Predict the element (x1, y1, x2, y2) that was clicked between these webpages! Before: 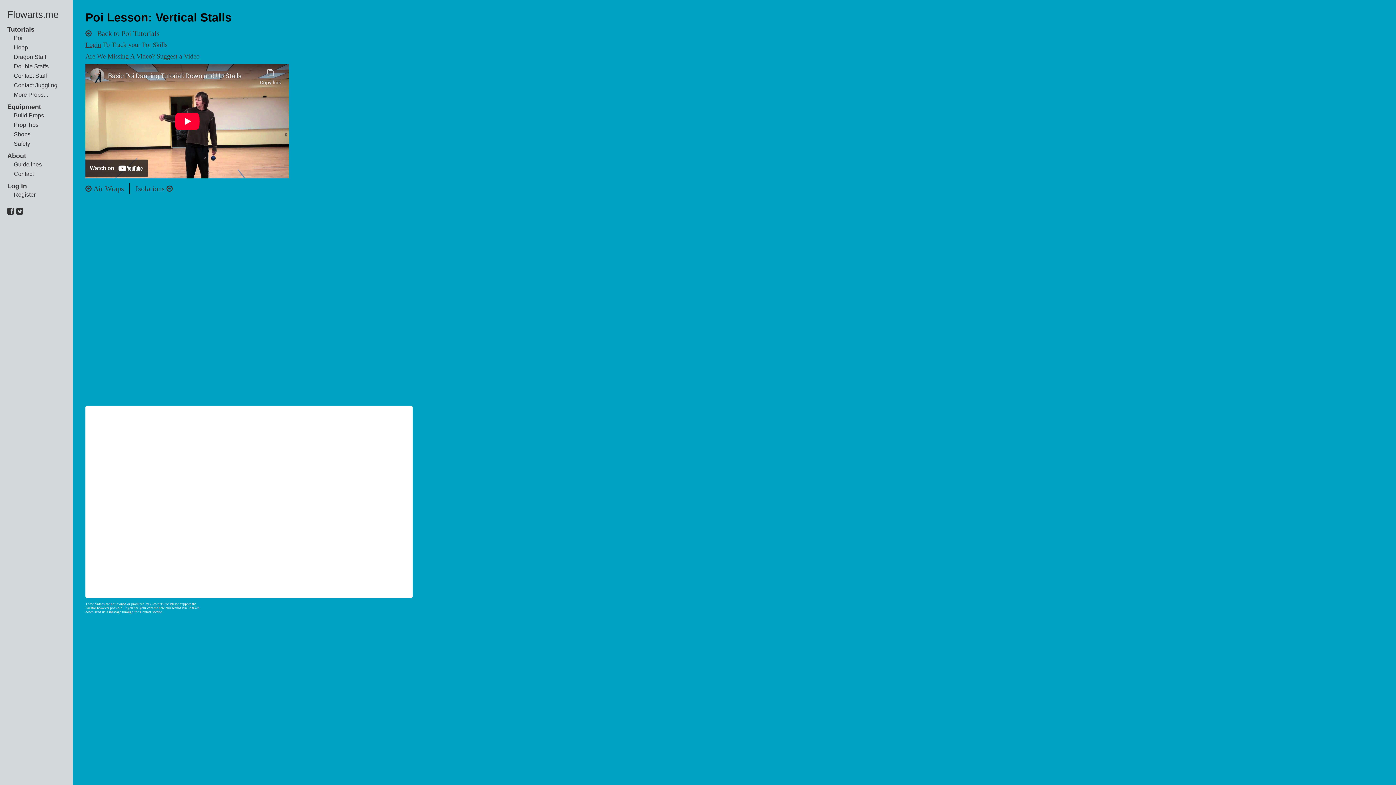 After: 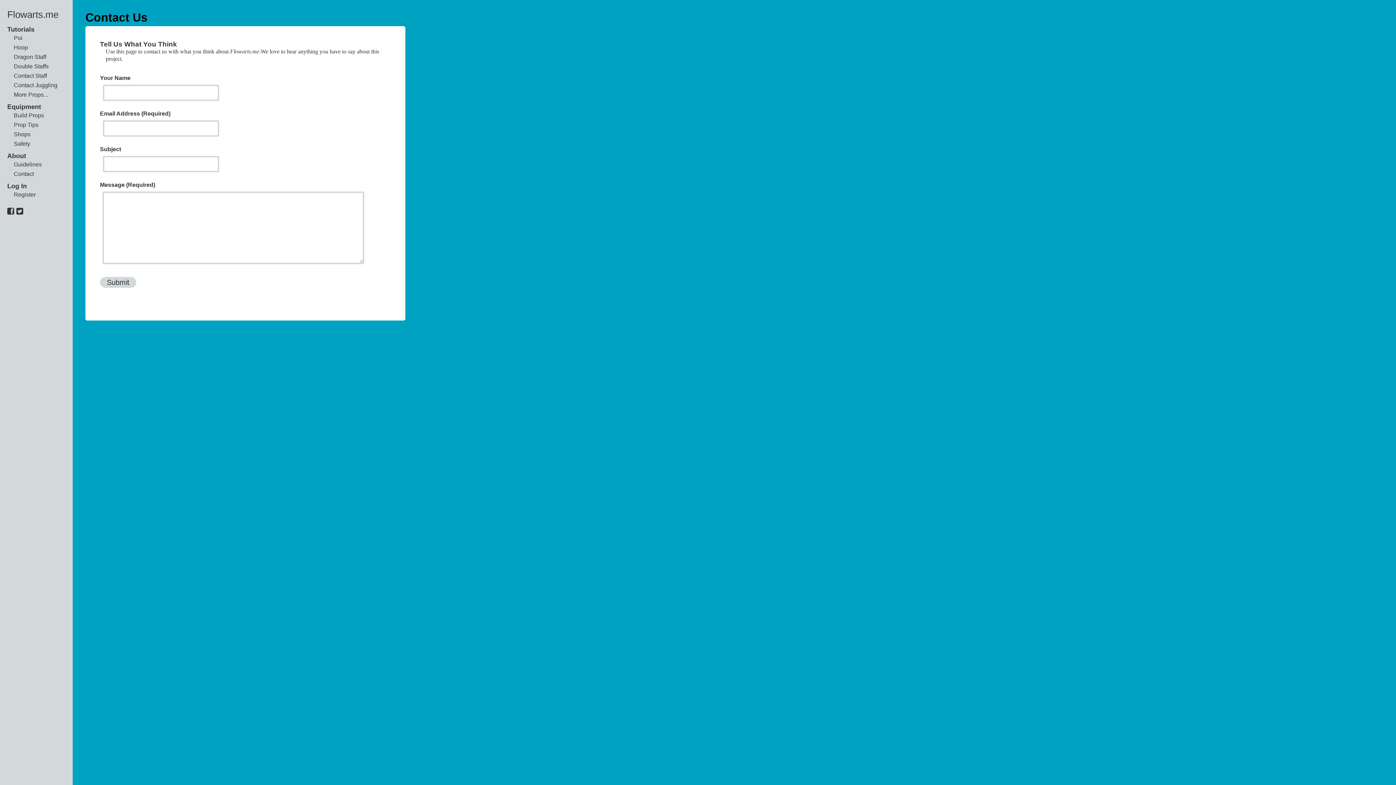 Action: label: Contact bbox: (13, 170, 33, 177)